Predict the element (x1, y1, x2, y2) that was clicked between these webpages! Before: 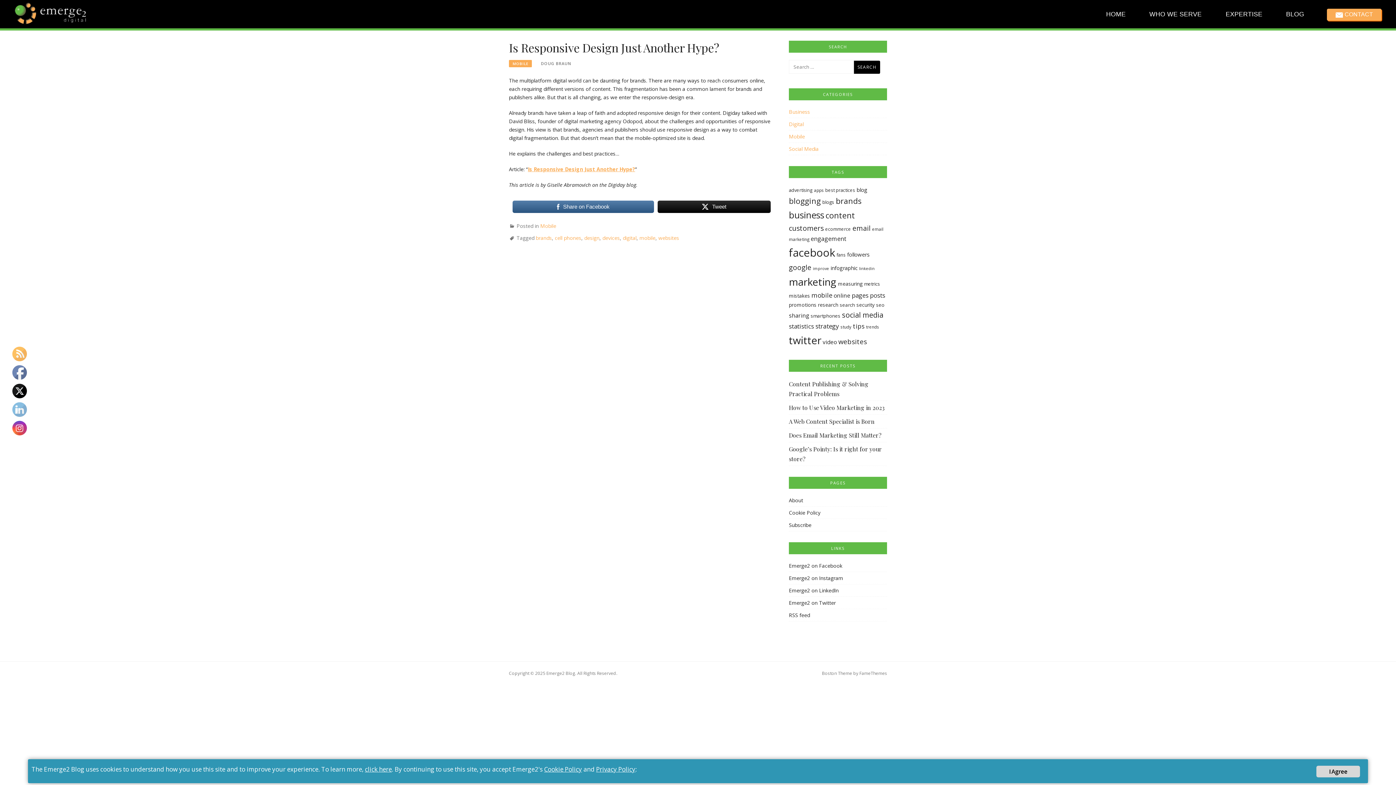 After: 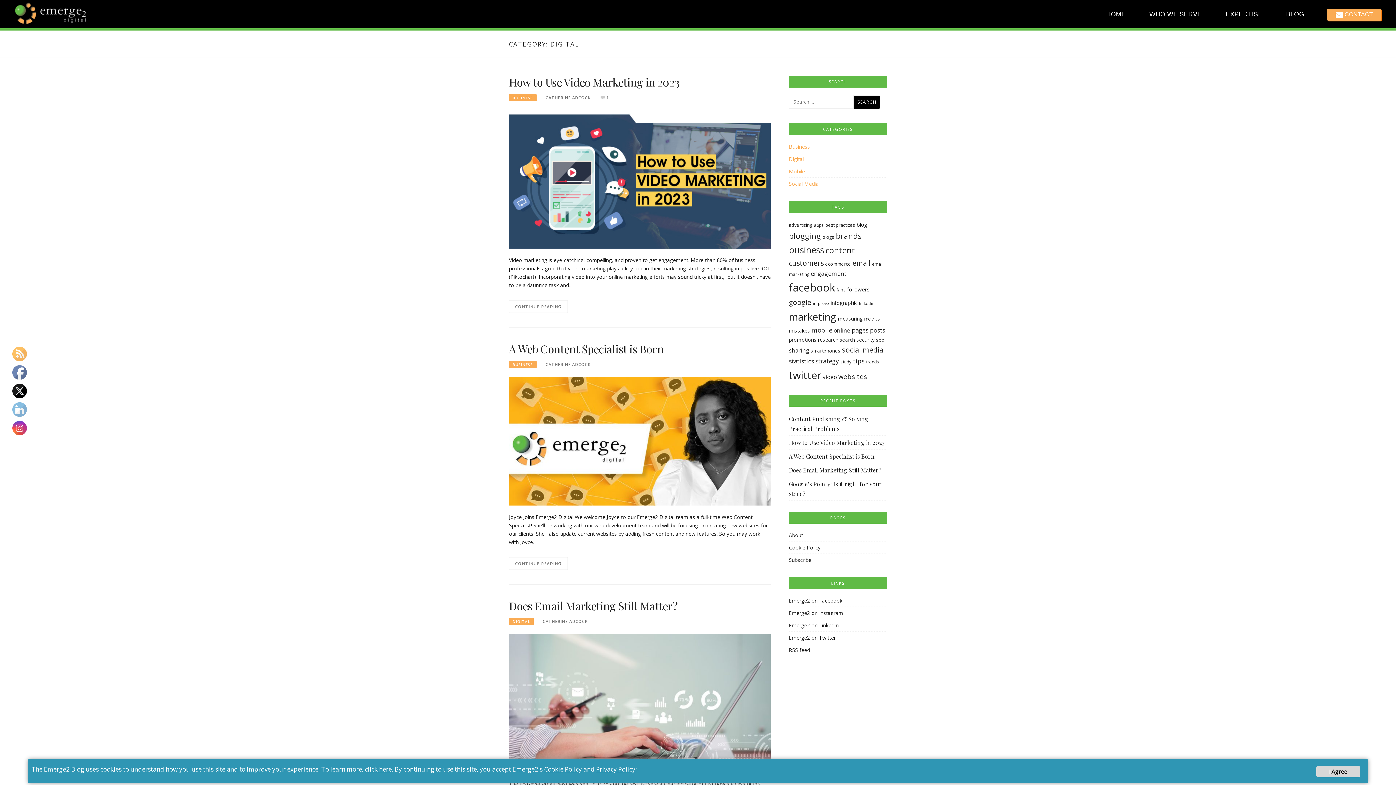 Action: label: Digital bbox: (789, 120, 804, 127)